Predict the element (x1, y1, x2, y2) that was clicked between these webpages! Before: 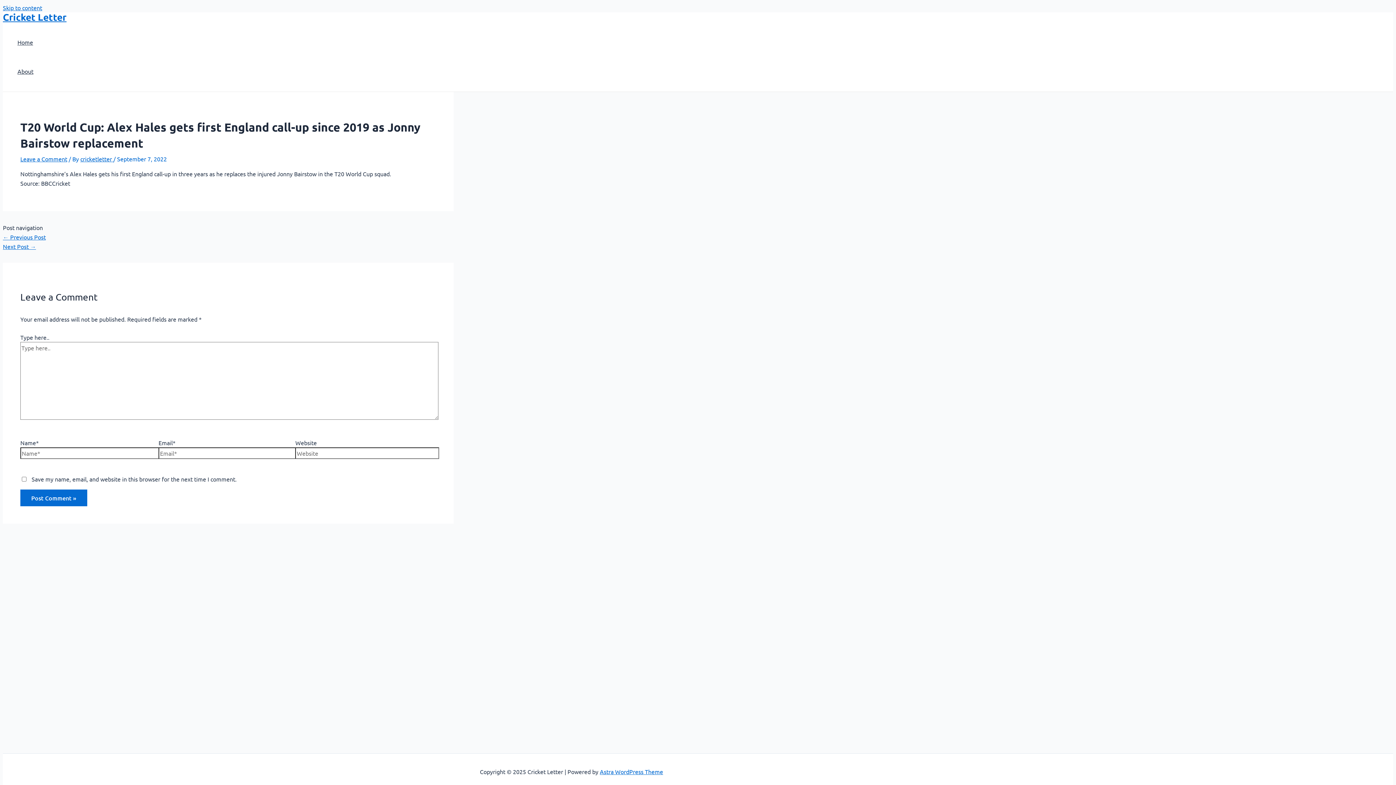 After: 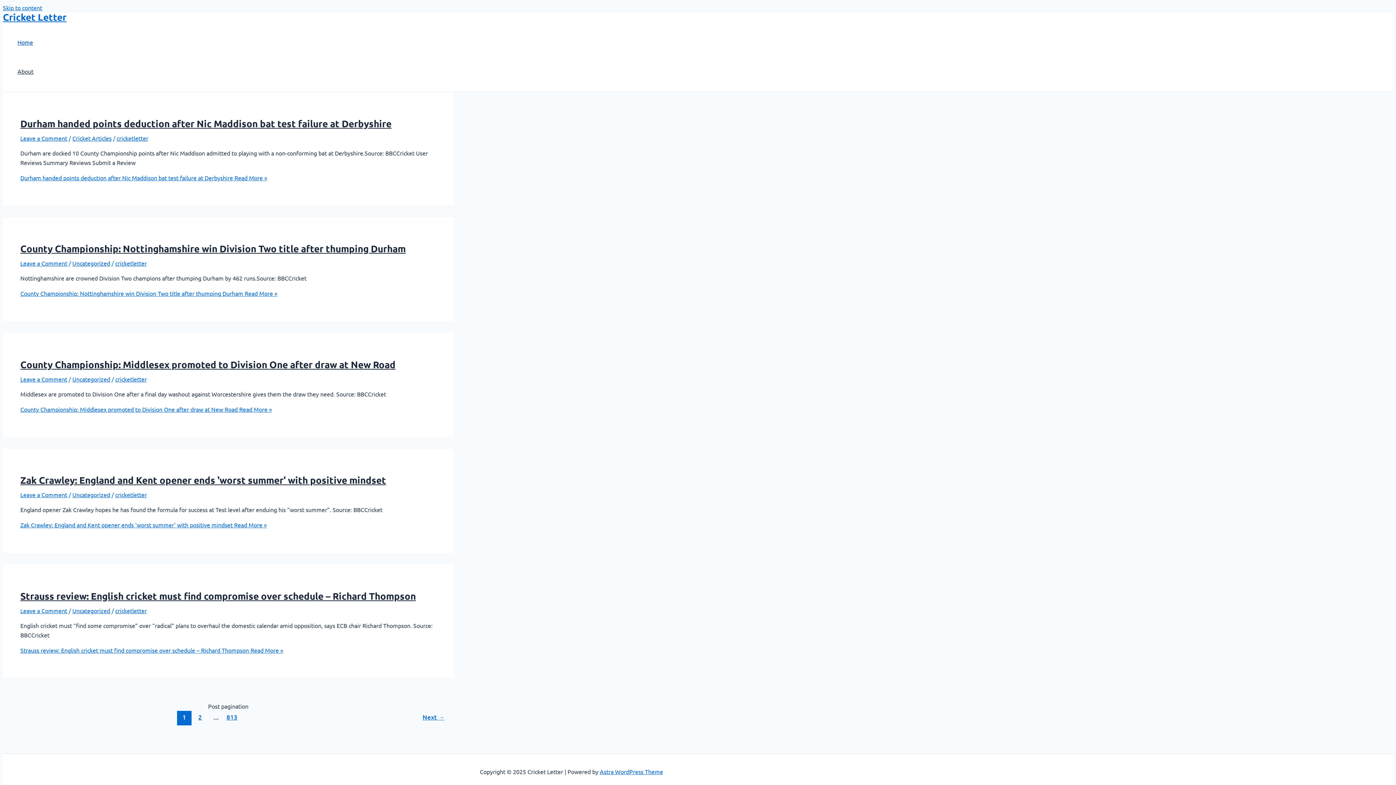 Action: bbox: (2, 10, 66, 22) label: Cricket Letter